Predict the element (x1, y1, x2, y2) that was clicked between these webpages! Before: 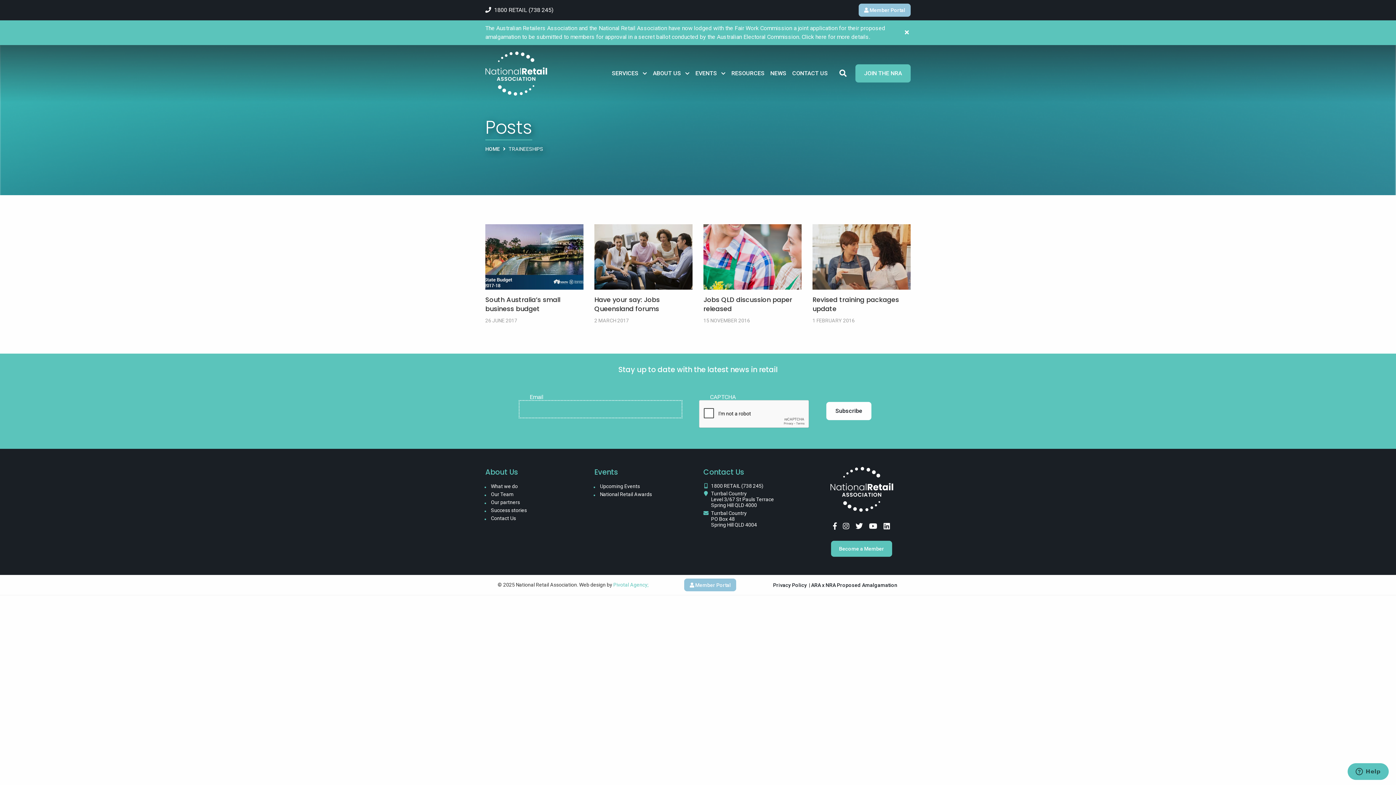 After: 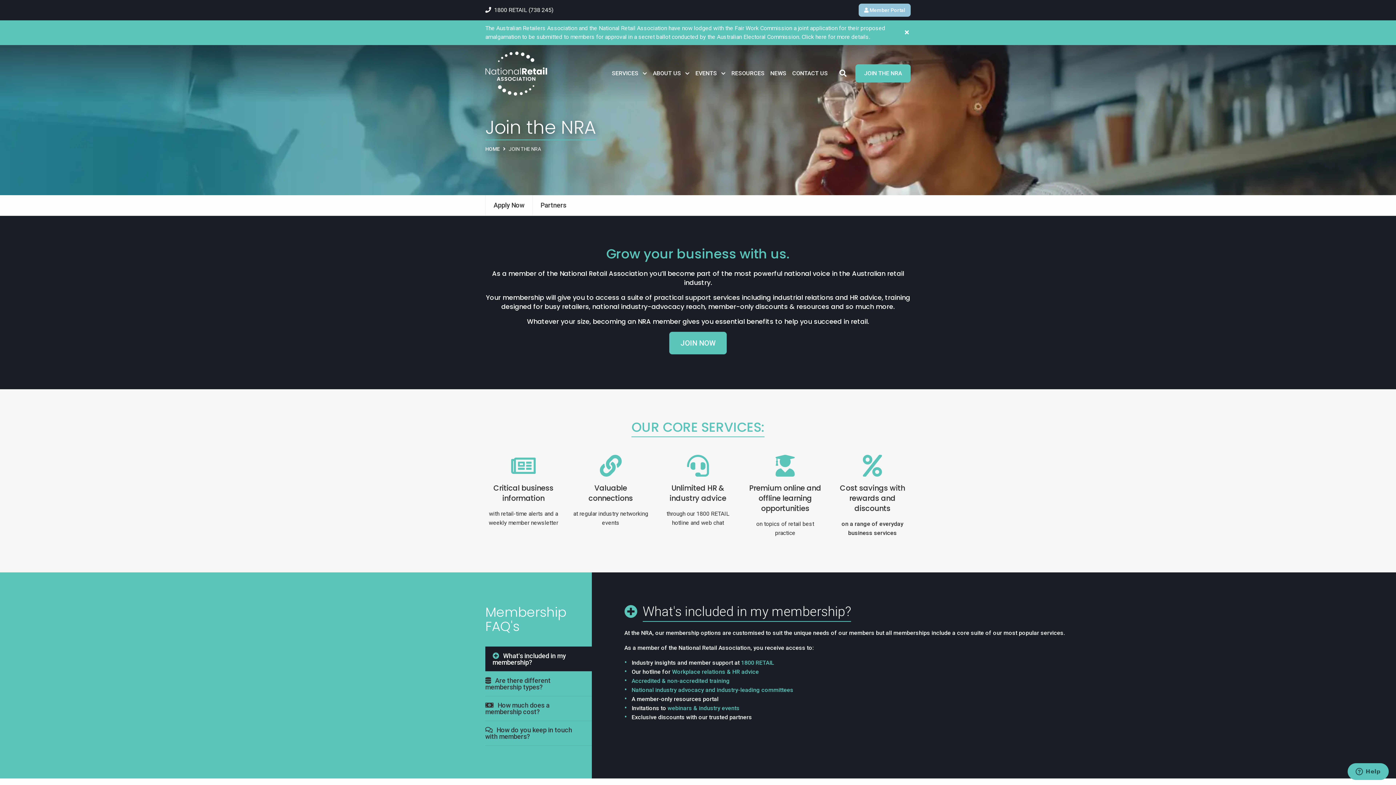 Action: label: Become a Member bbox: (831, 540, 892, 556)